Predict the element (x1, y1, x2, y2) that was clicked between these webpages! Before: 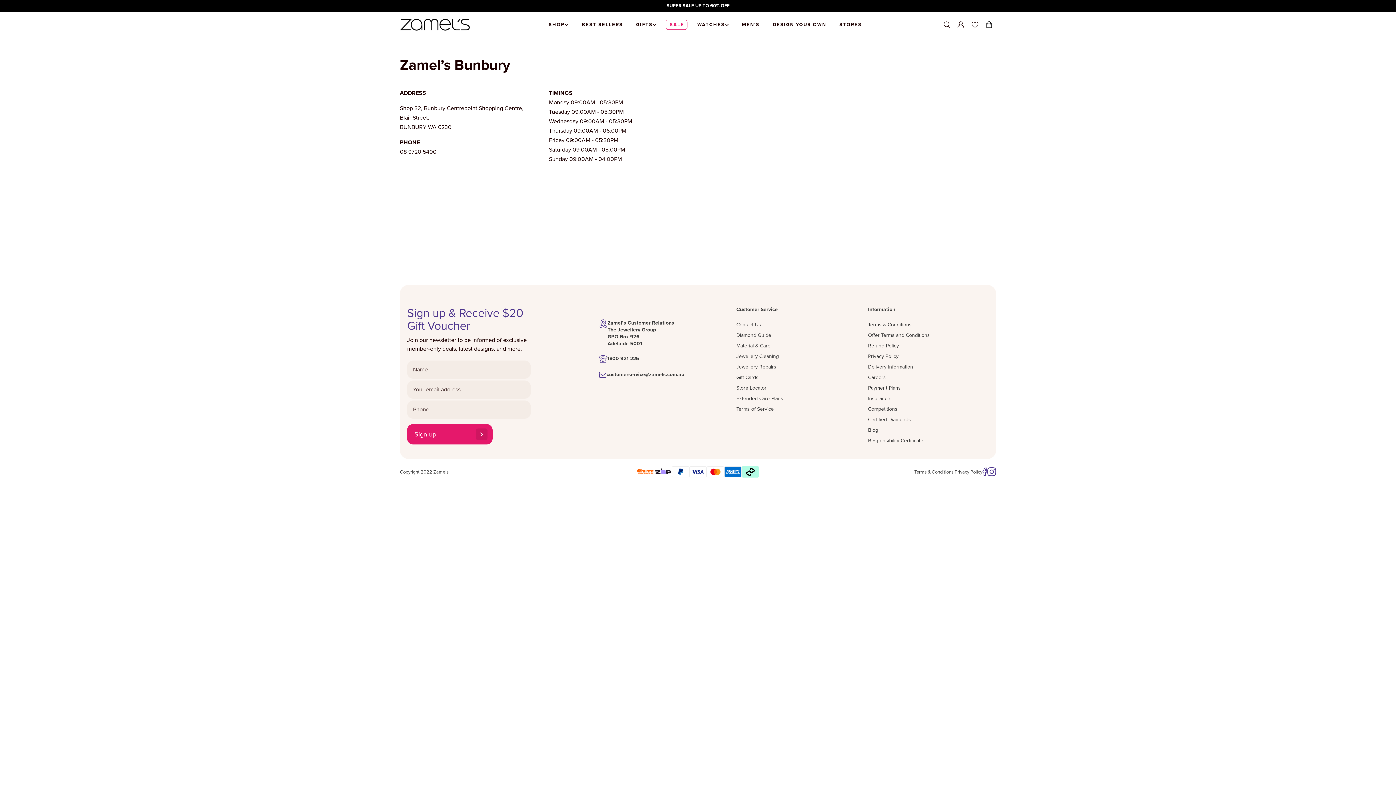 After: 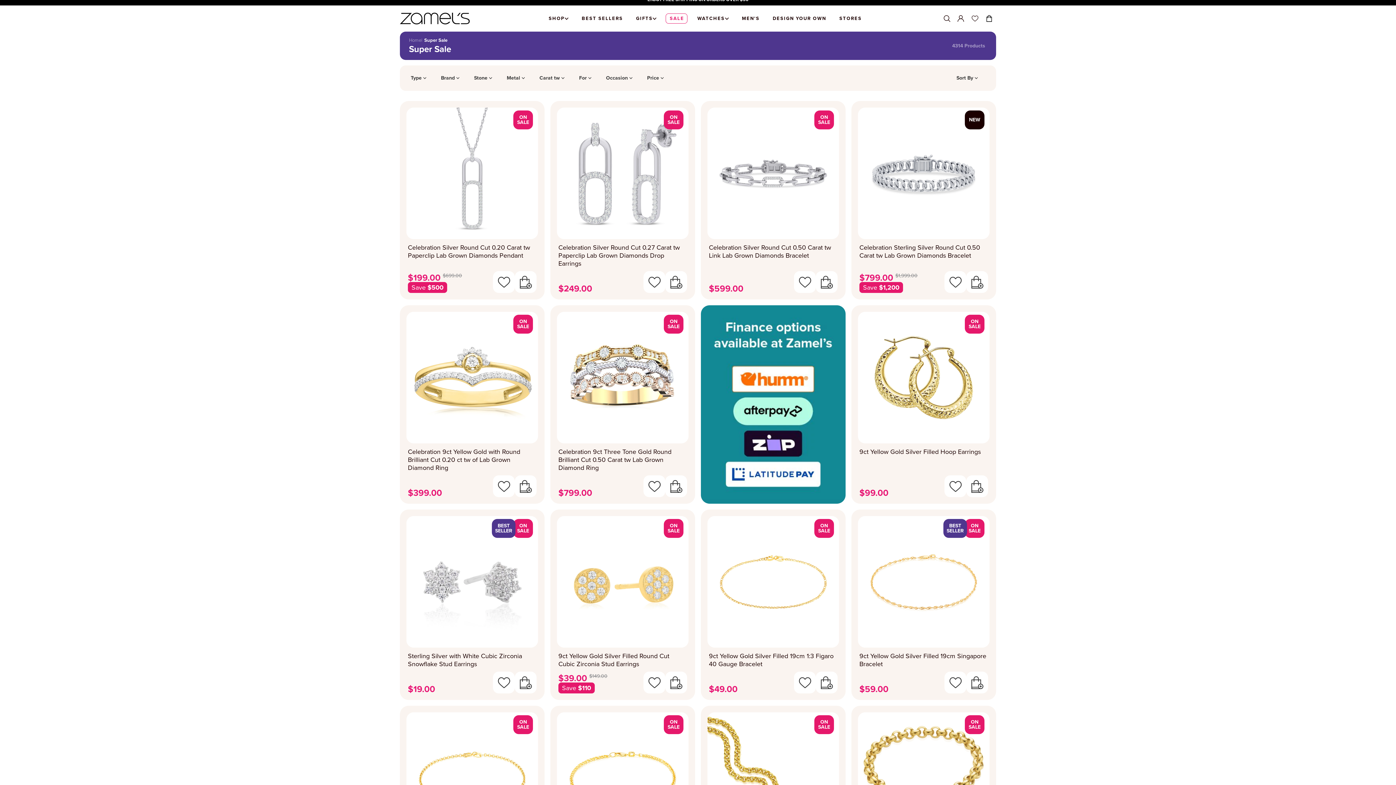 Action: bbox: (665, 19, 687, 29) label: SALE